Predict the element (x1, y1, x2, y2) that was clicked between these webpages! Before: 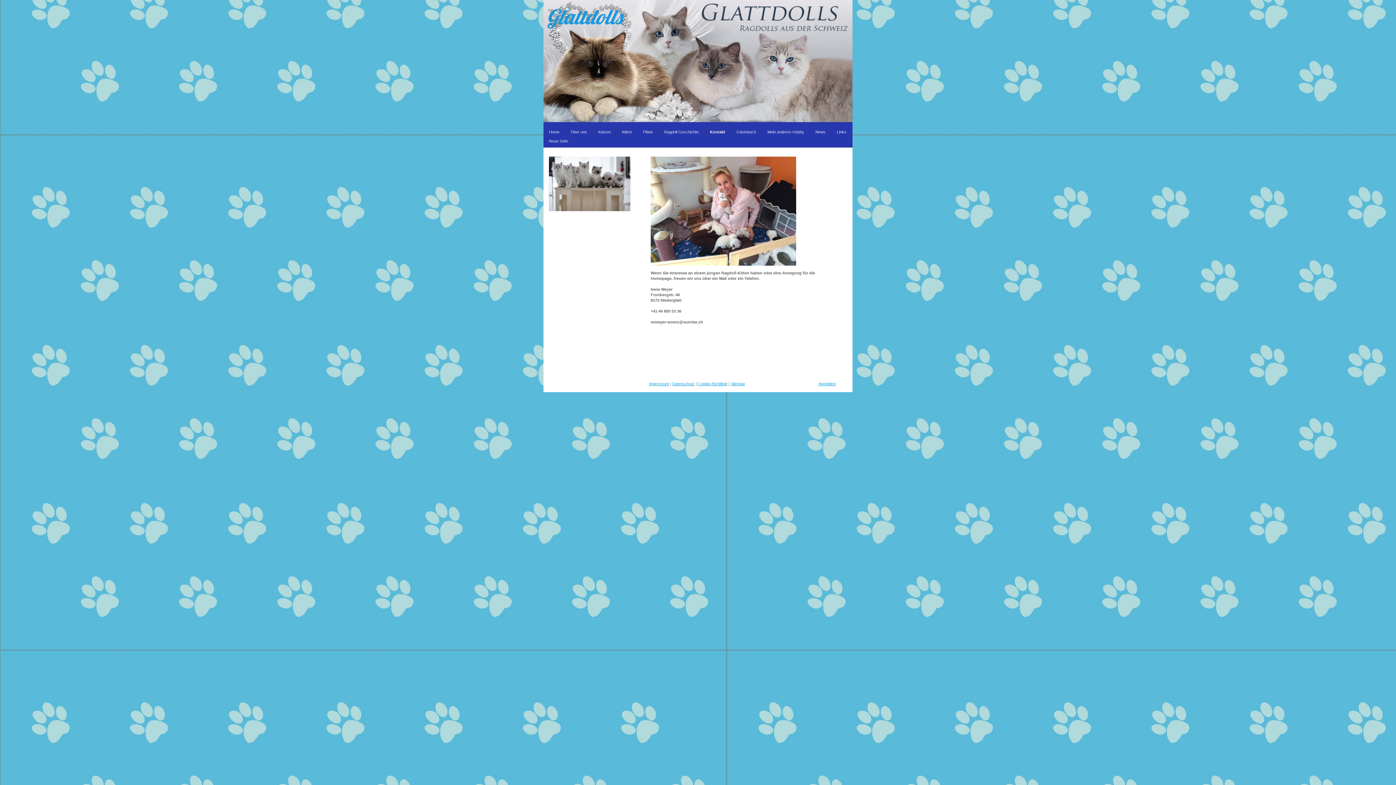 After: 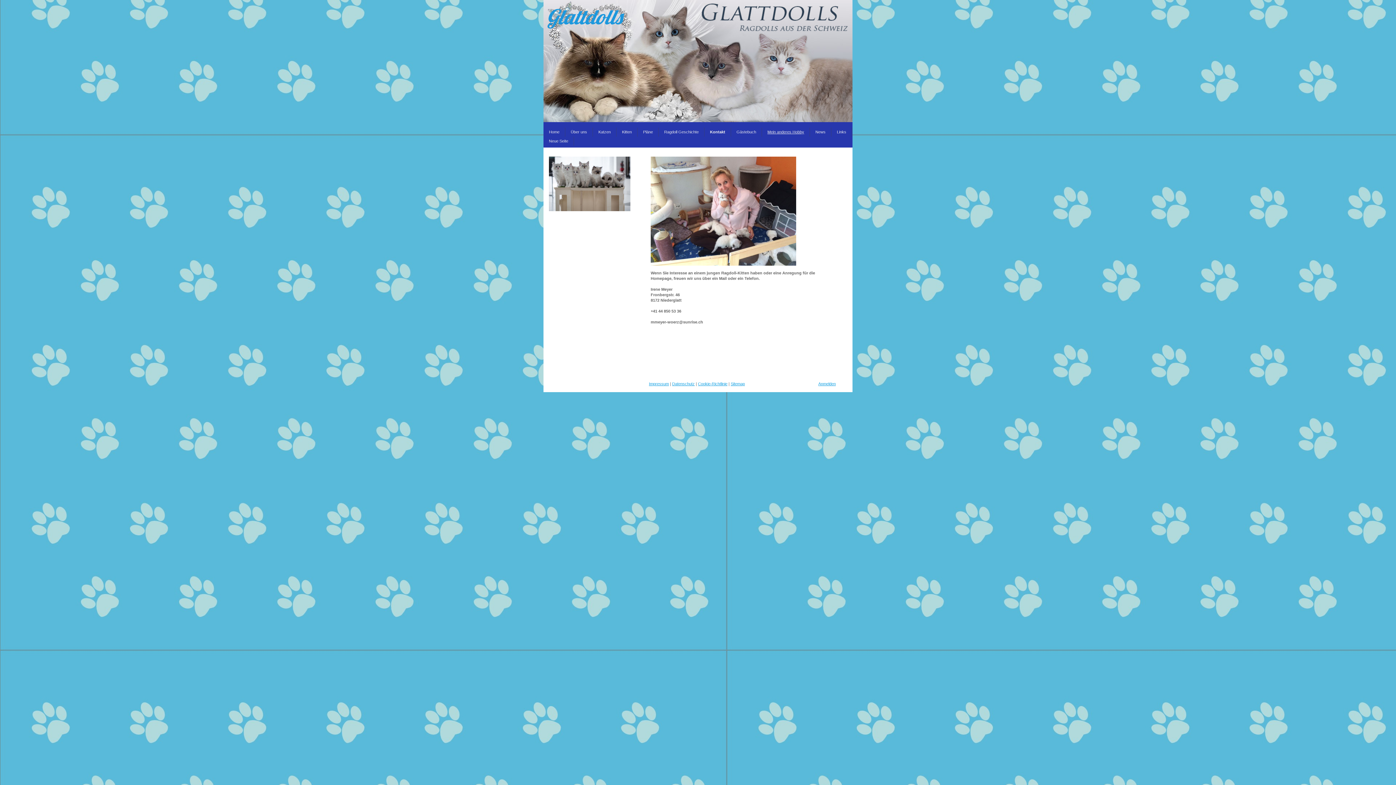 Action: label: Mein anderes Hobby bbox: (762, 127, 810, 136)